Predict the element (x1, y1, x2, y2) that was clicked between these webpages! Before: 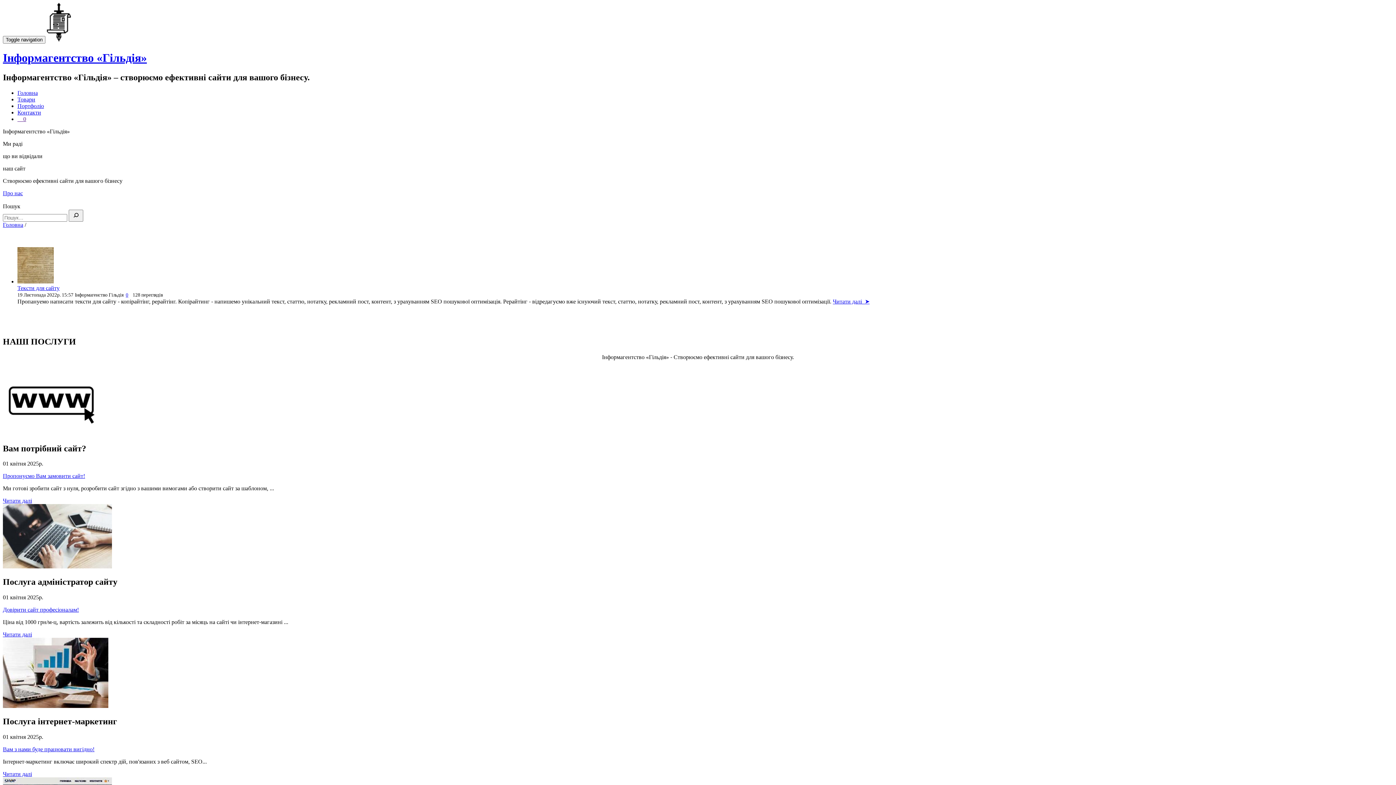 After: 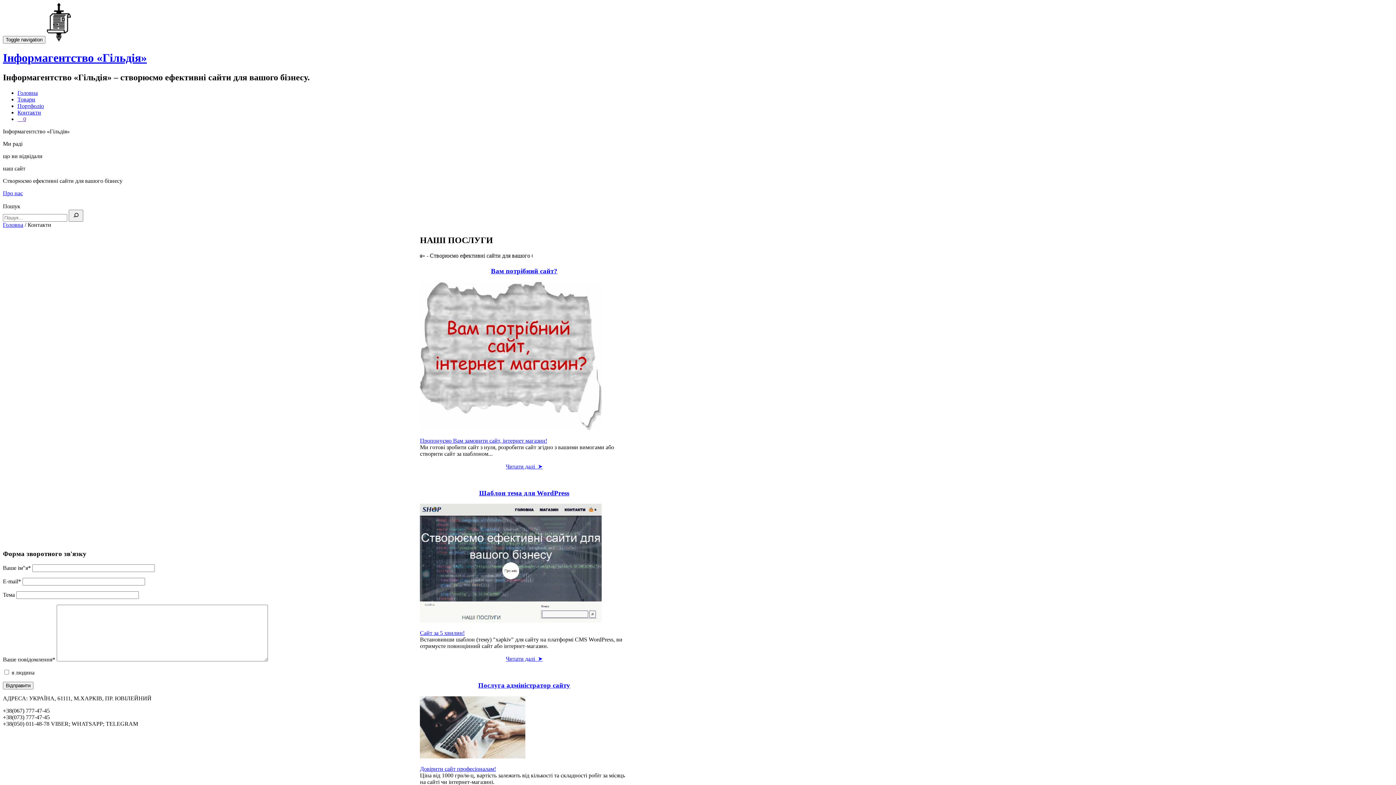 Action: bbox: (17, 109, 41, 115) label: Контакти